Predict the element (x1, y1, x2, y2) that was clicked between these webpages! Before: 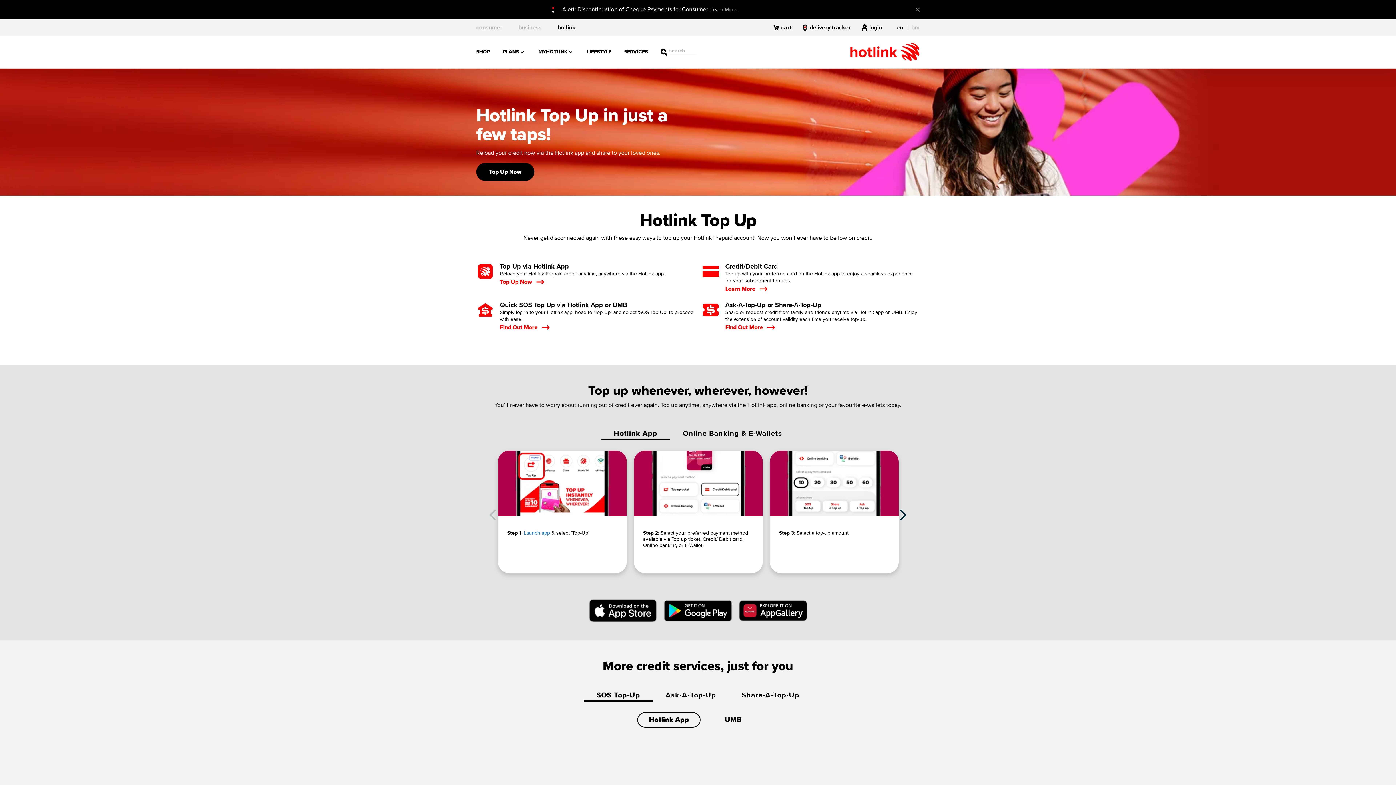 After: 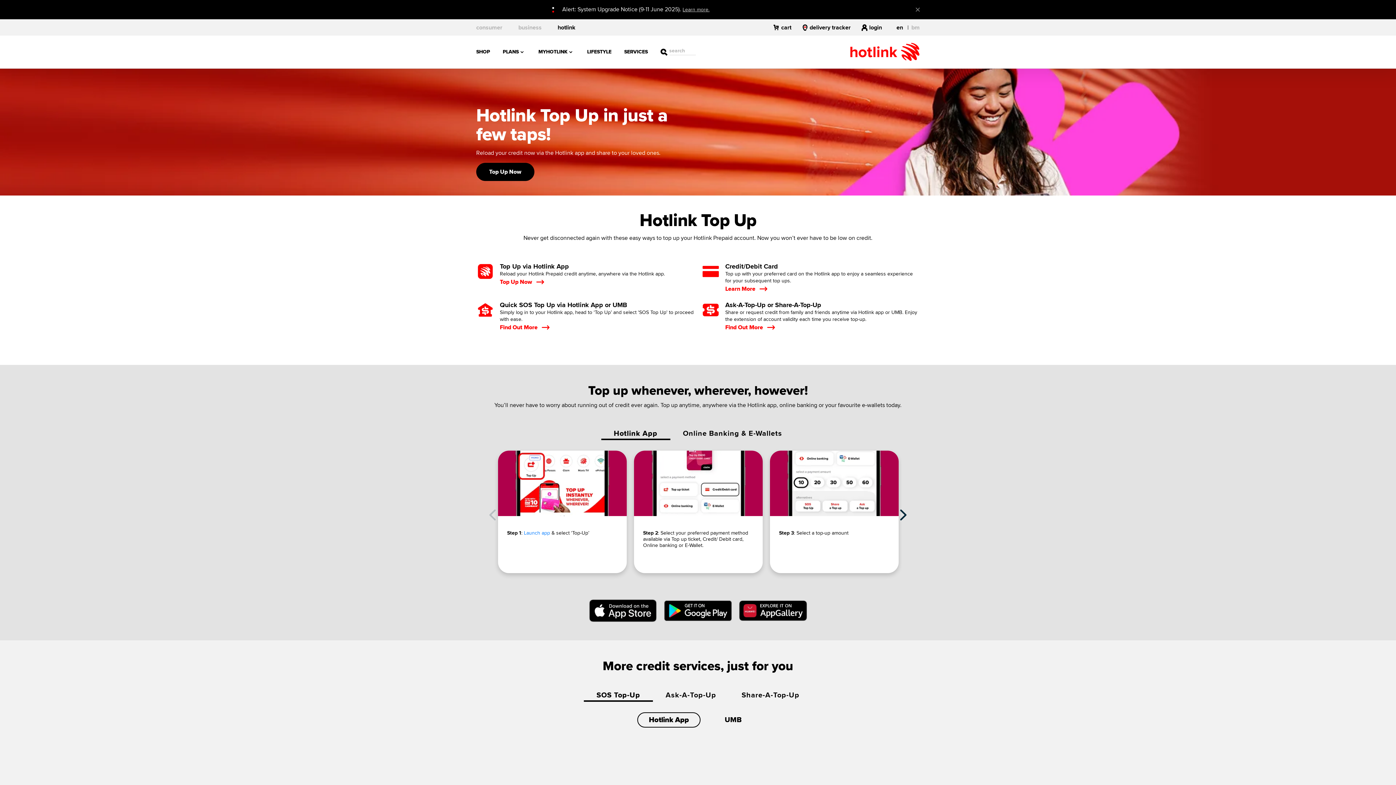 Action: label: 1 of 2 bbox: (551, 6, 555, 9)